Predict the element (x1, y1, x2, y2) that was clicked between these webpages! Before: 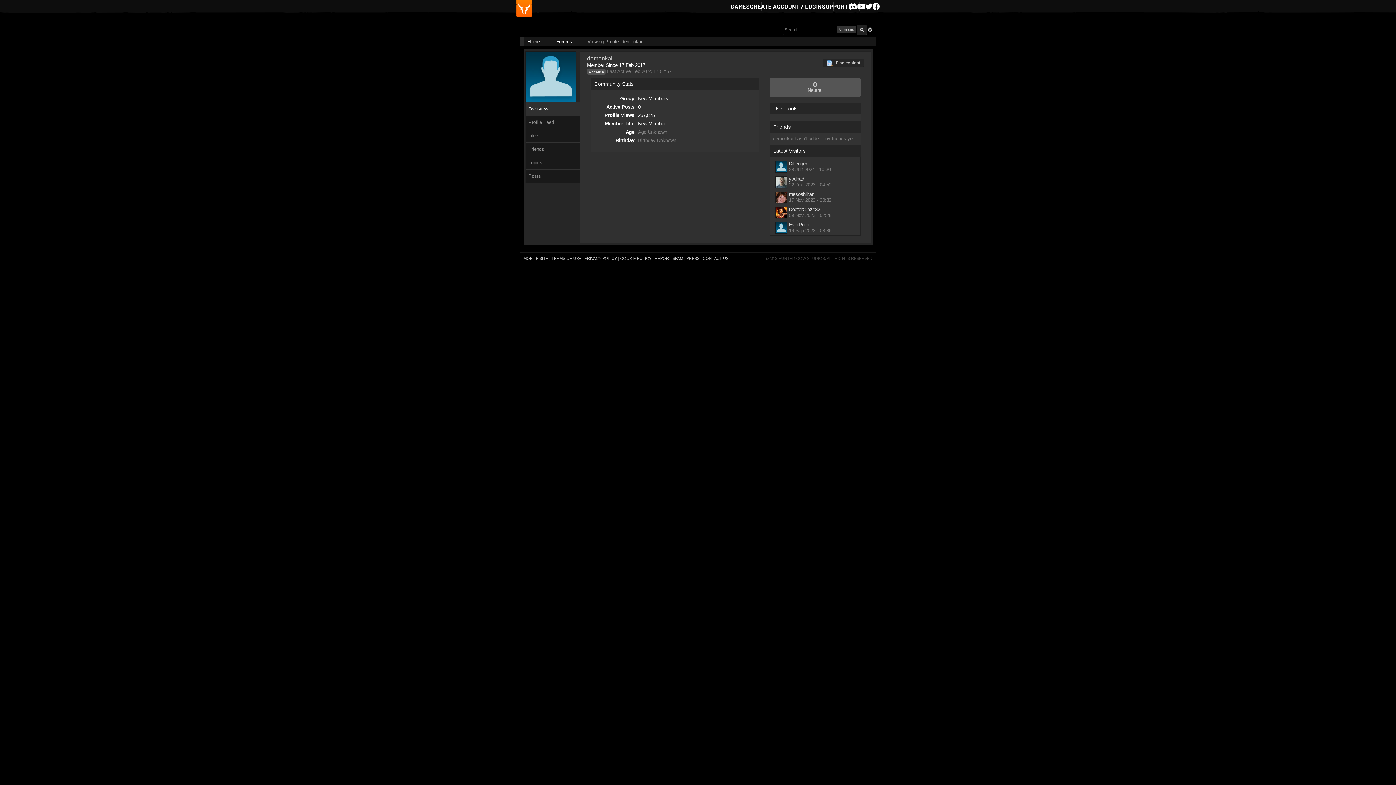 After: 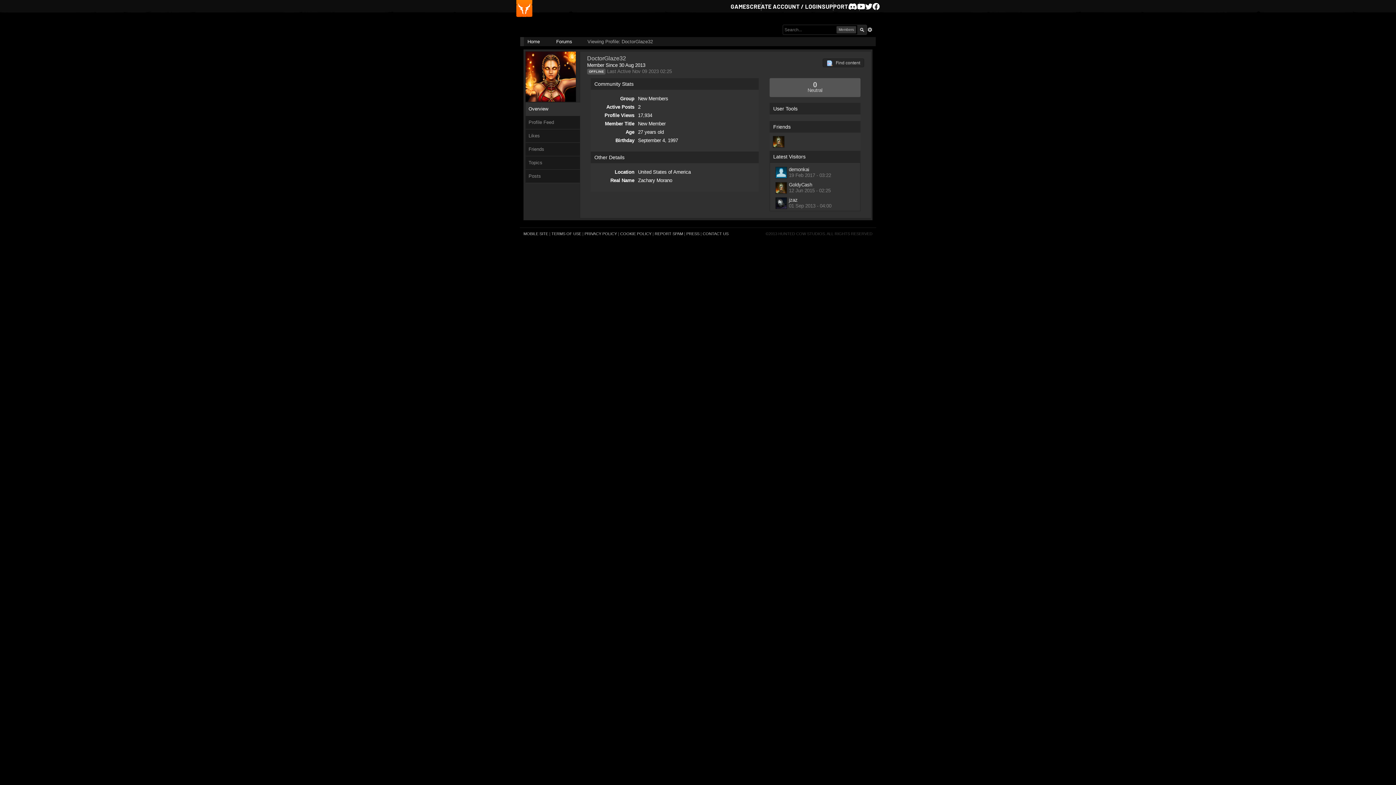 Action: label: DoctorGlaze32 bbox: (789, 207, 820, 212)